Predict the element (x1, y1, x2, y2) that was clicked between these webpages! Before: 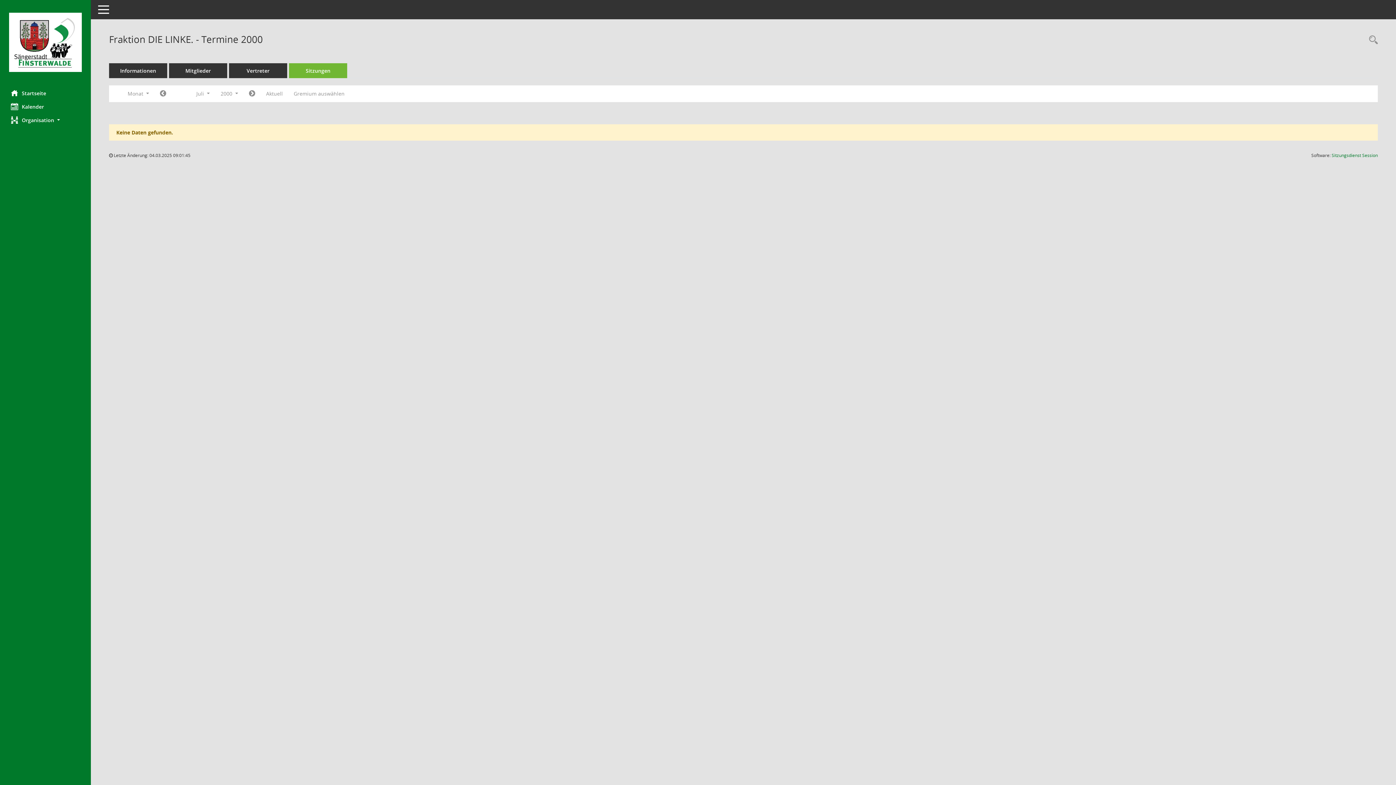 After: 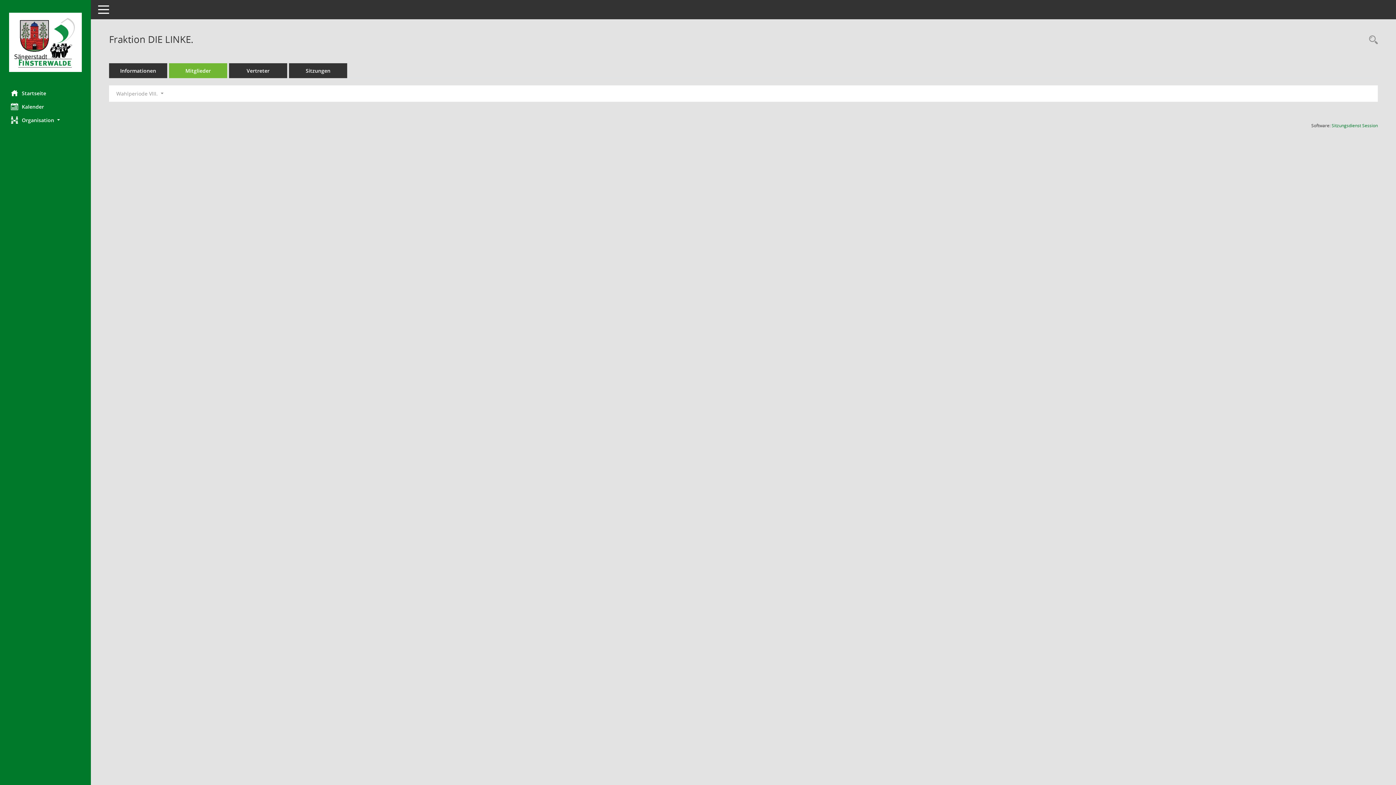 Action: bbox: (169, 63, 227, 78) label: Mitglieder